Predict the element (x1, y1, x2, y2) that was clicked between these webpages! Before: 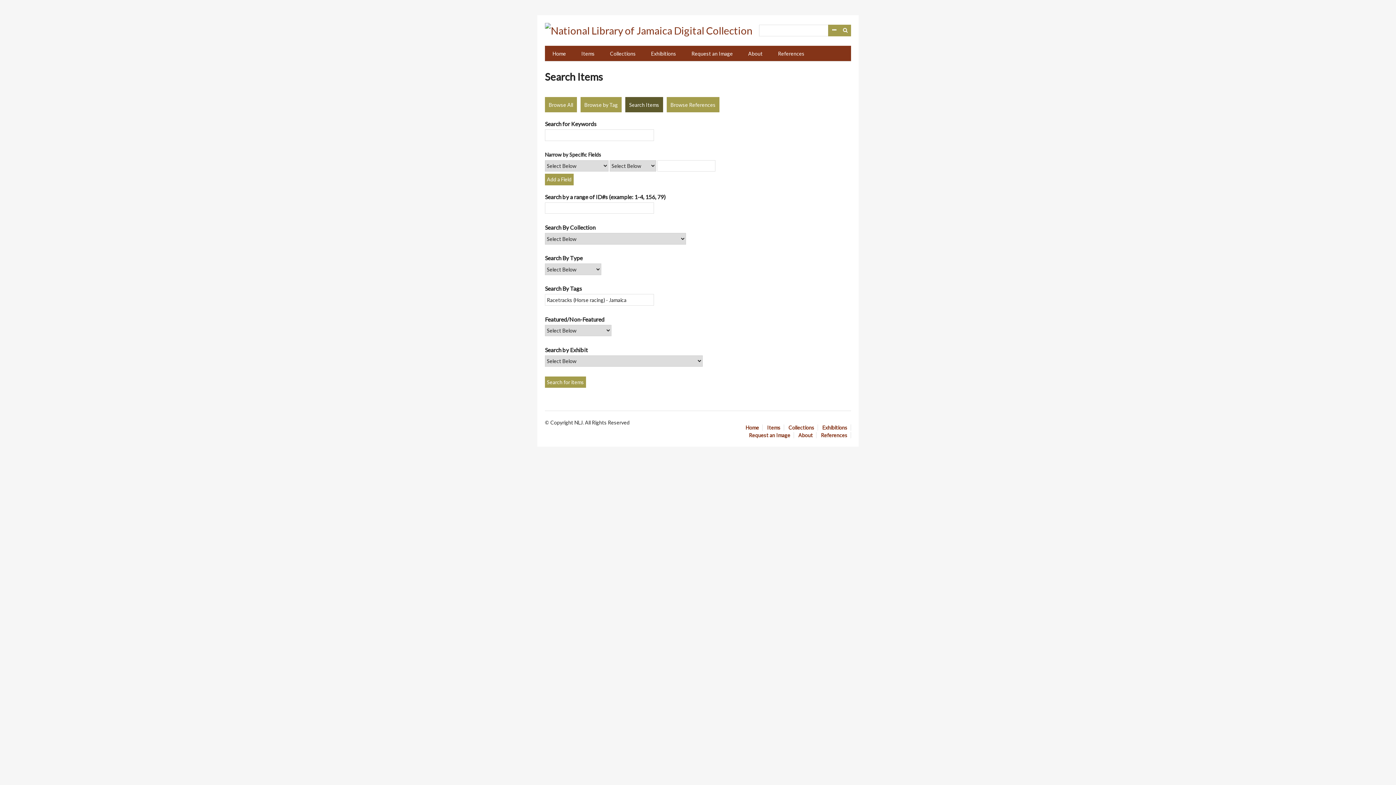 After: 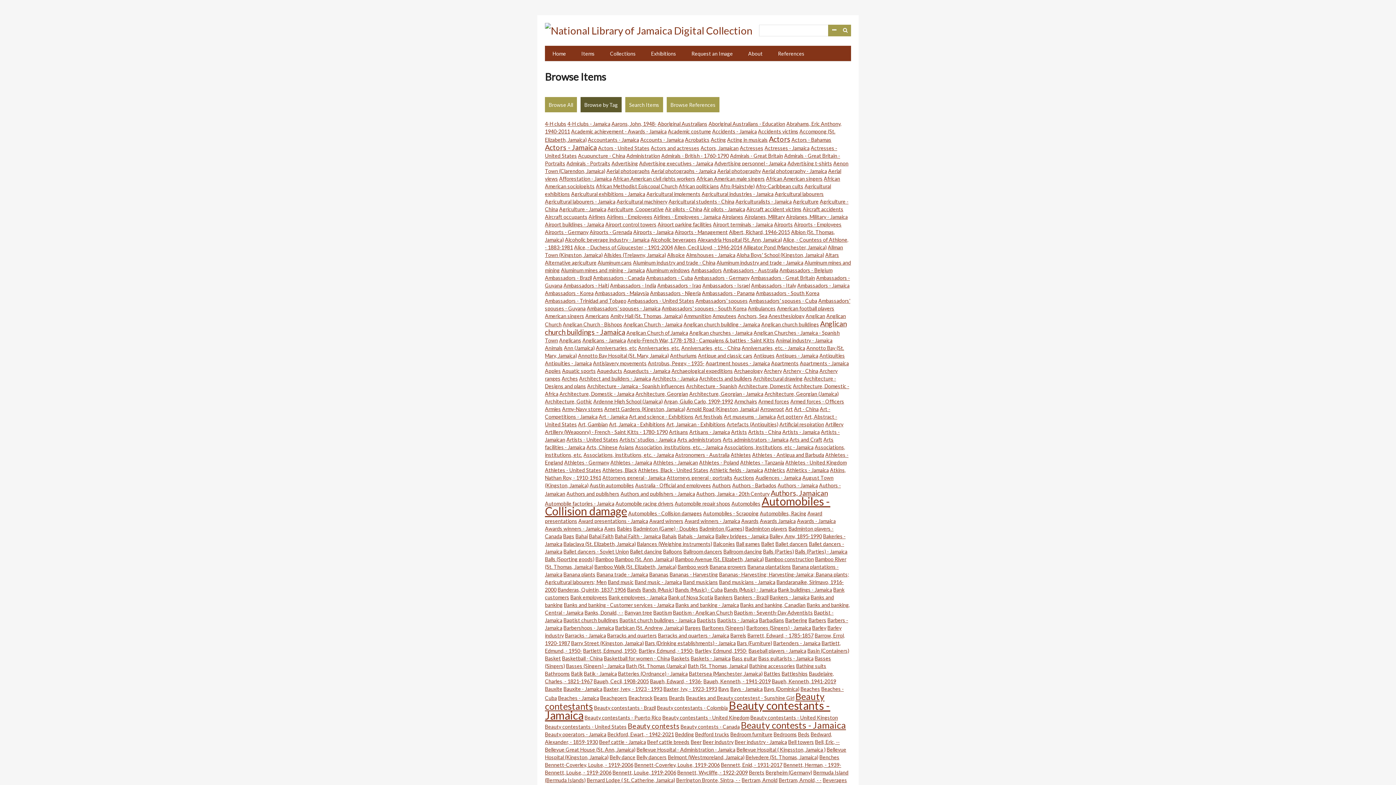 Action: label: Browse by Tag bbox: (580, 97, 621, 112)